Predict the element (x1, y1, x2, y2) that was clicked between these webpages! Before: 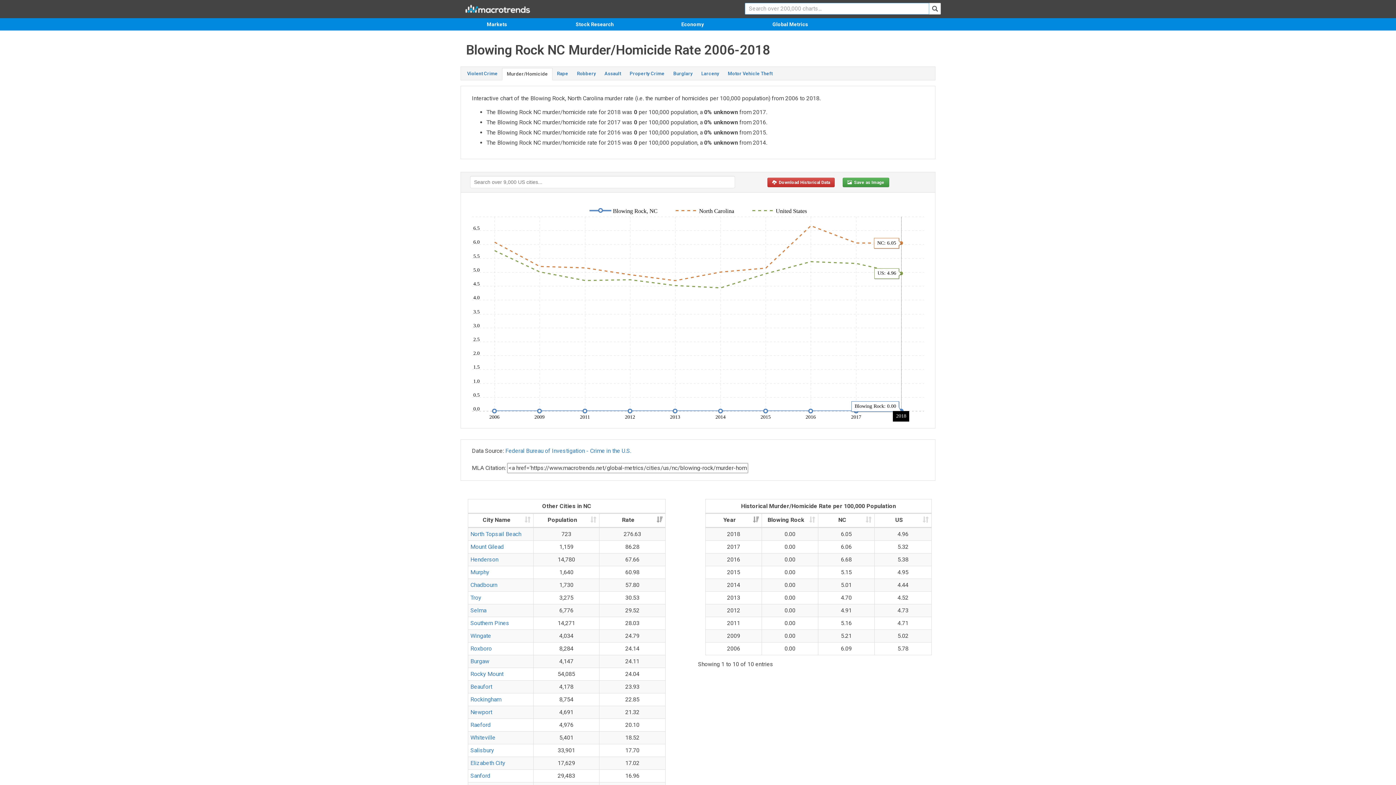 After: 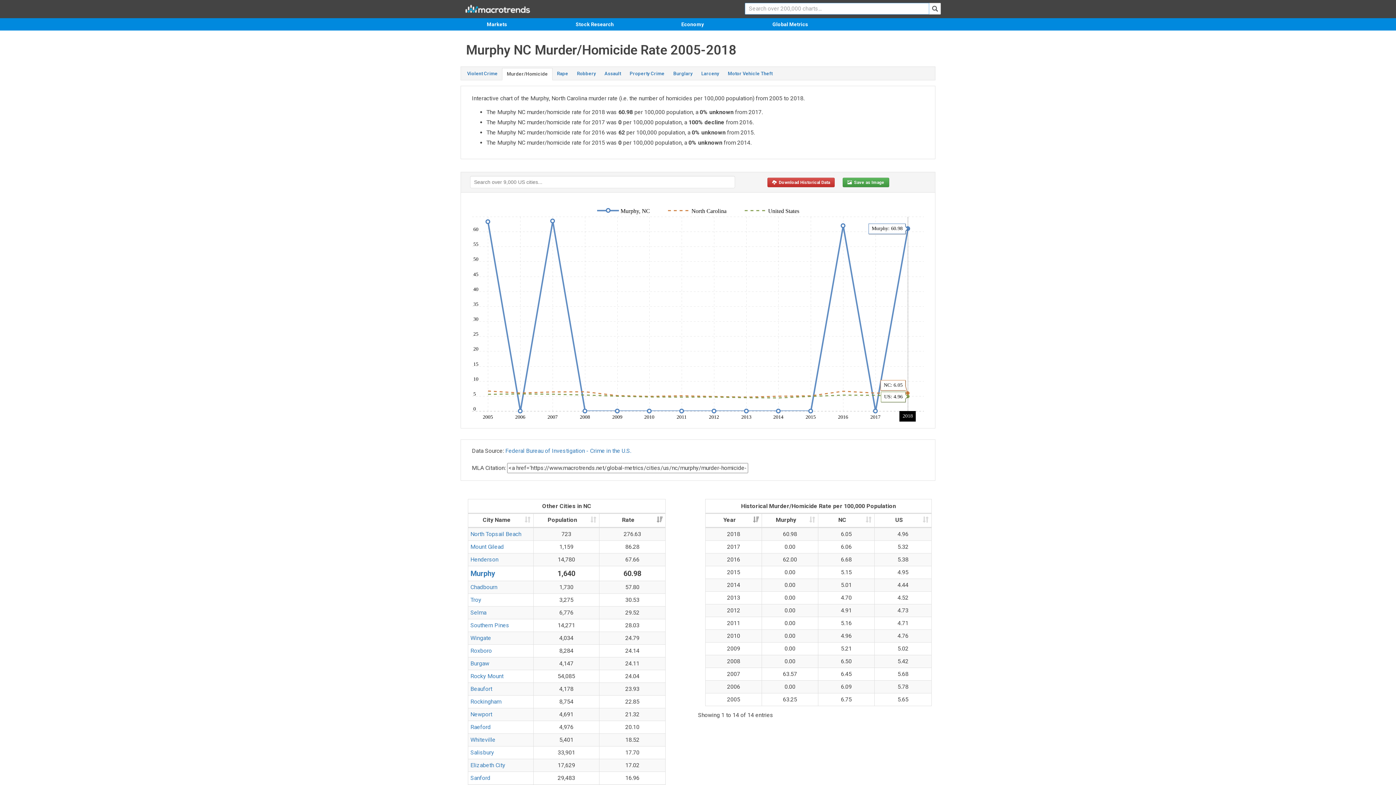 Action: label: Murphy bbox: (470, 569, 489, 576)